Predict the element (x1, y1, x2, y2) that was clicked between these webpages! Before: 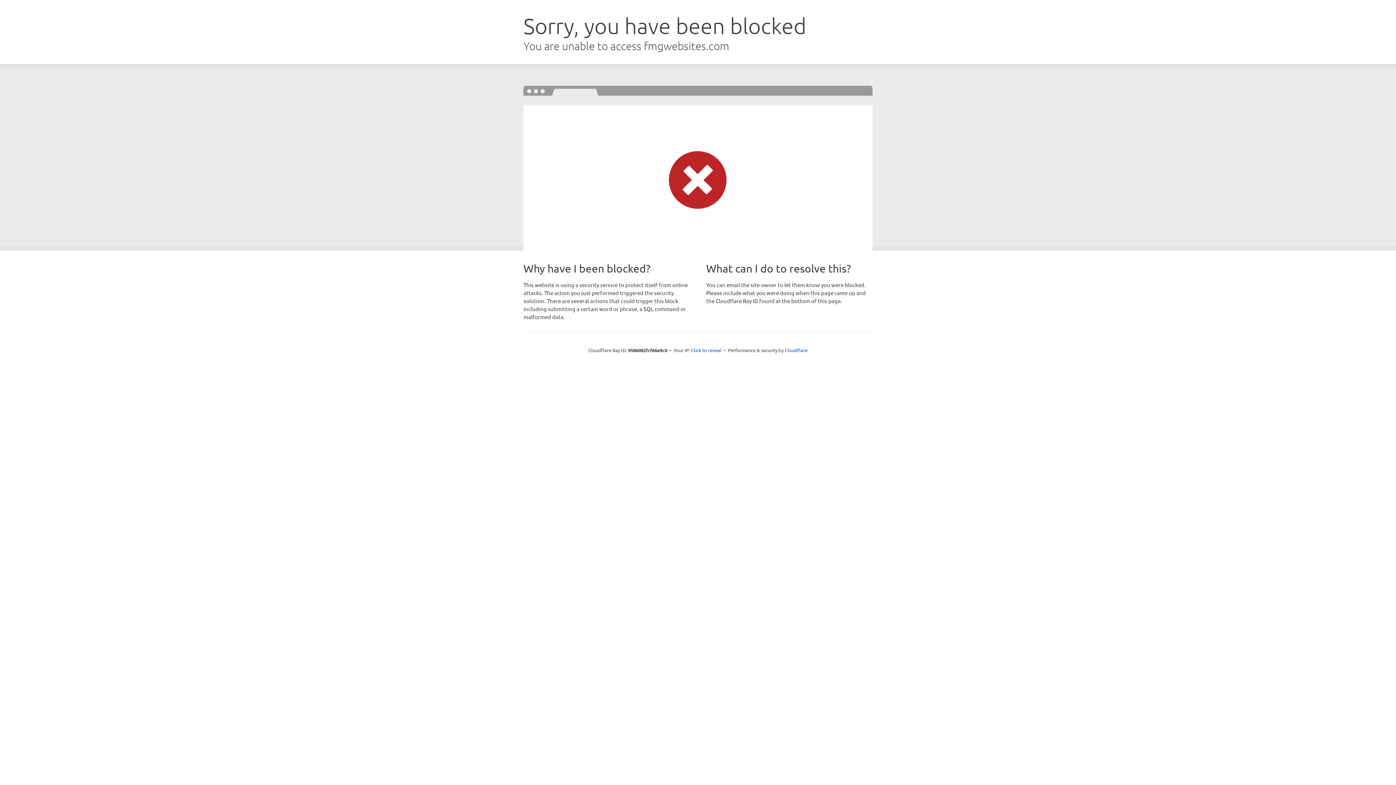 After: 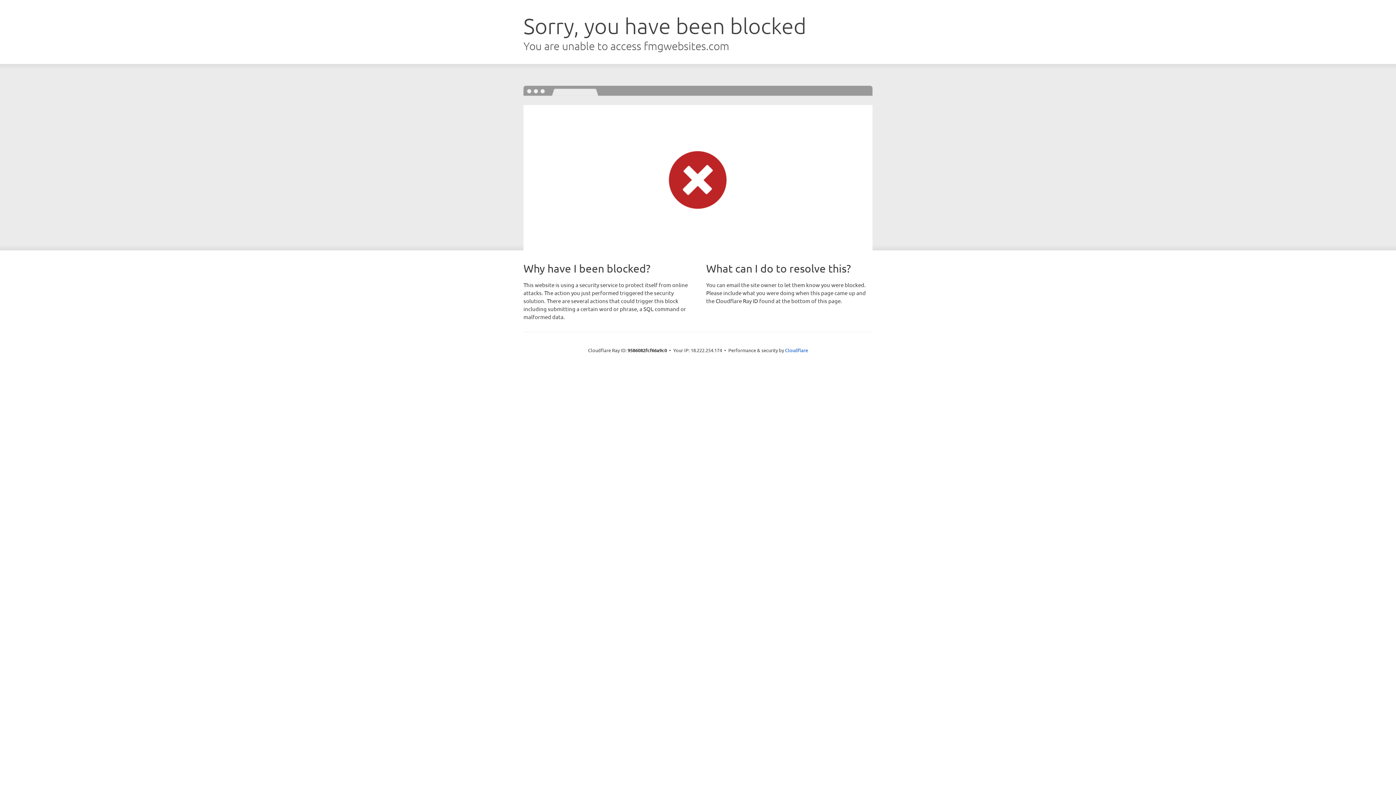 Action: bbox: (691, 346, 721, 353) label: Click to reveal